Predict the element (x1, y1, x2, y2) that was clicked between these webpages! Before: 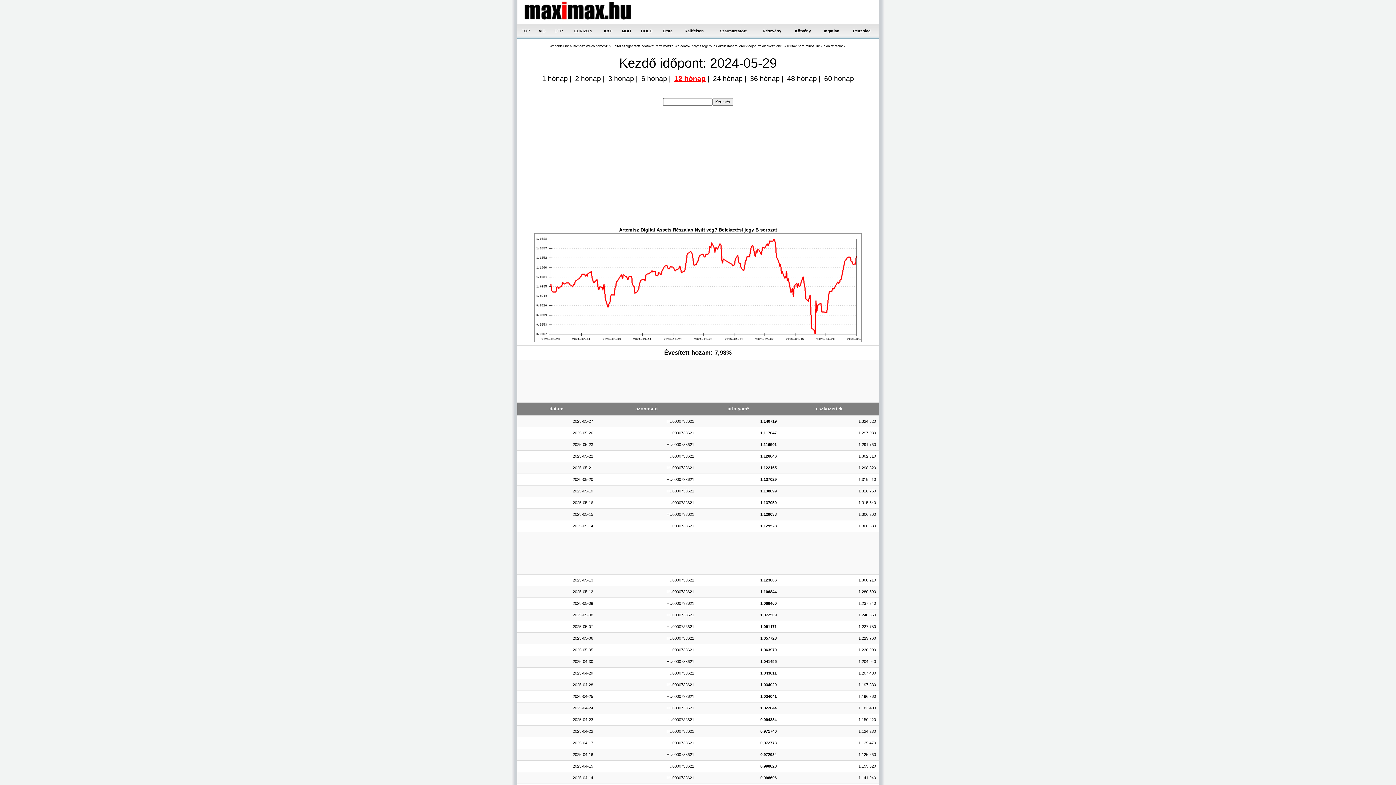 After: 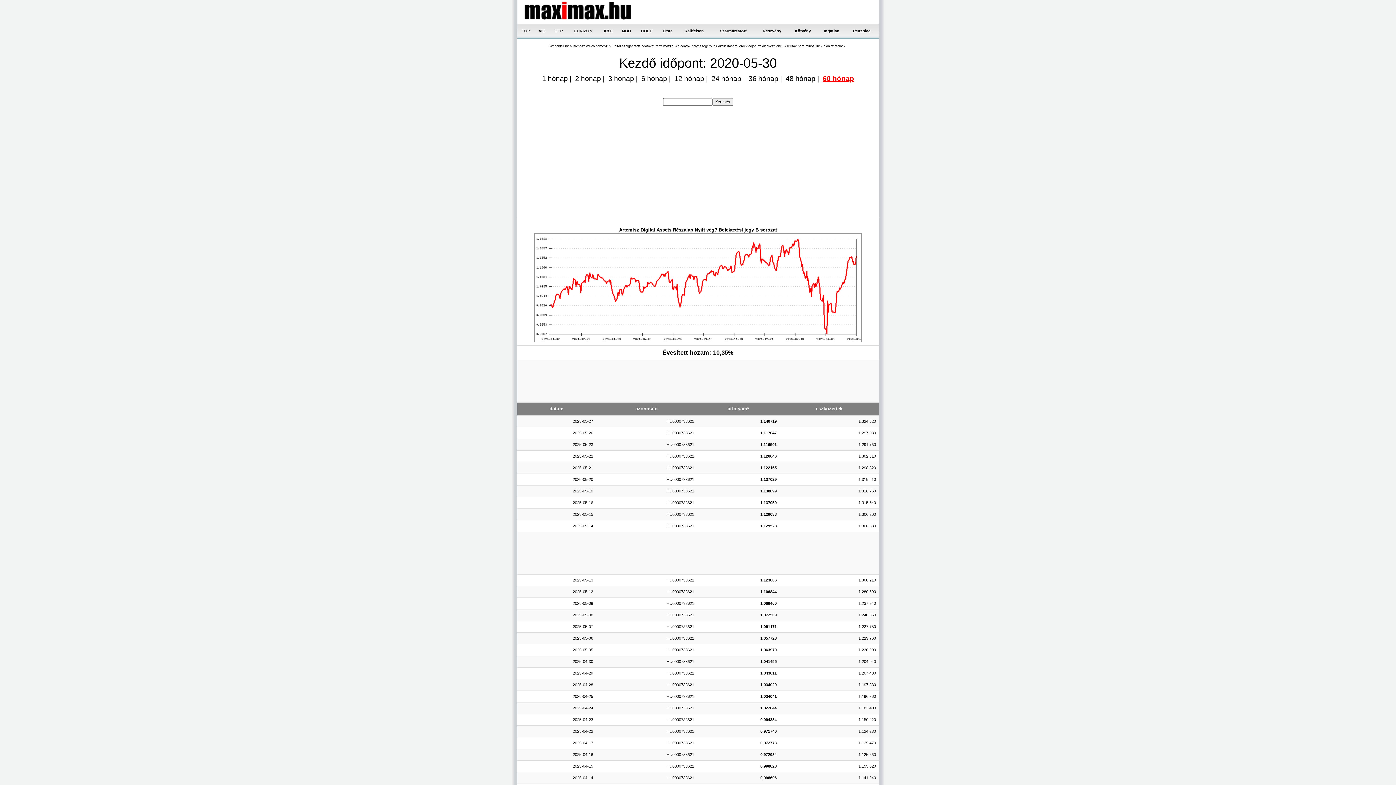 Action: bbox: (824, 74, 854, 82) label: 60 hónap